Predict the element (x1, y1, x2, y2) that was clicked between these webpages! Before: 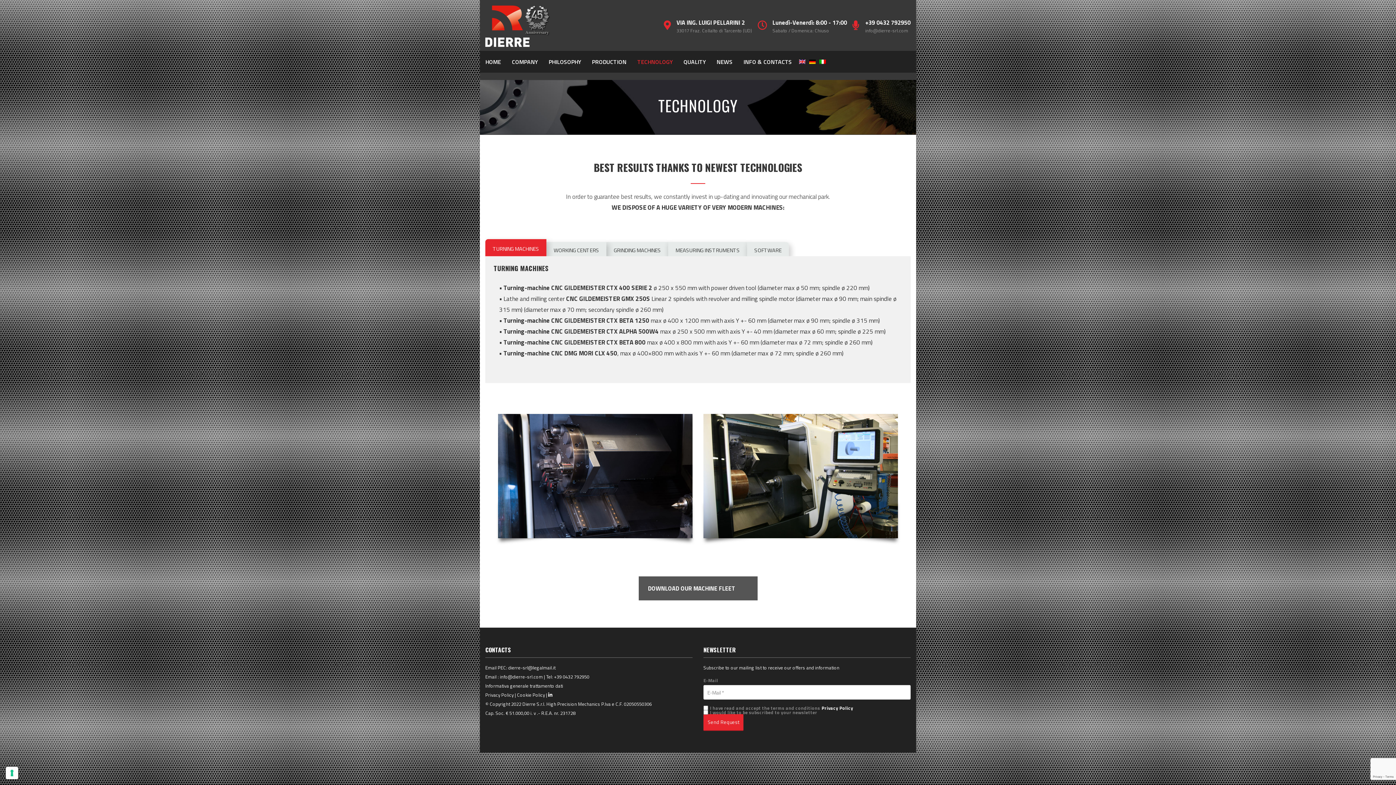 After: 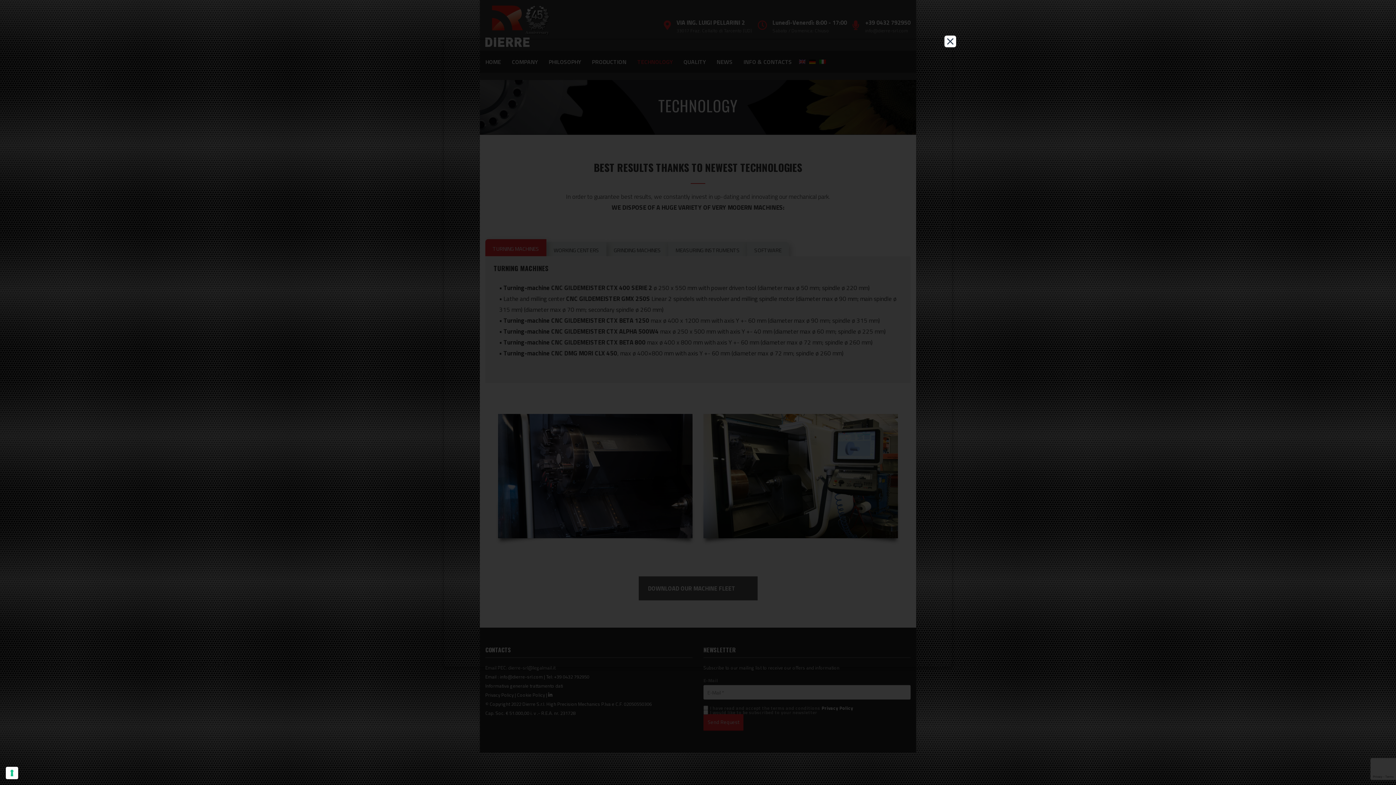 Action: bbox: (821, 705, 853, 711) label: Privacy Policy